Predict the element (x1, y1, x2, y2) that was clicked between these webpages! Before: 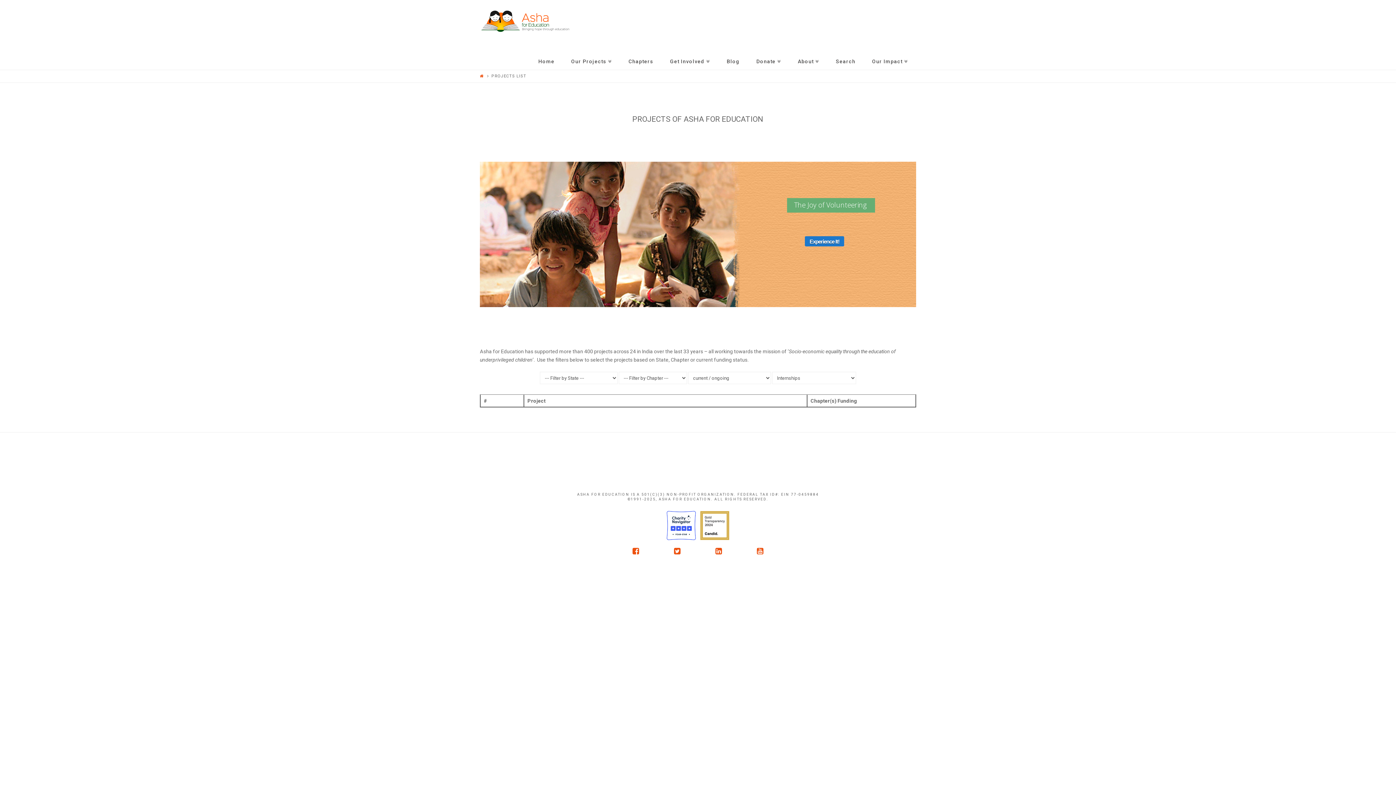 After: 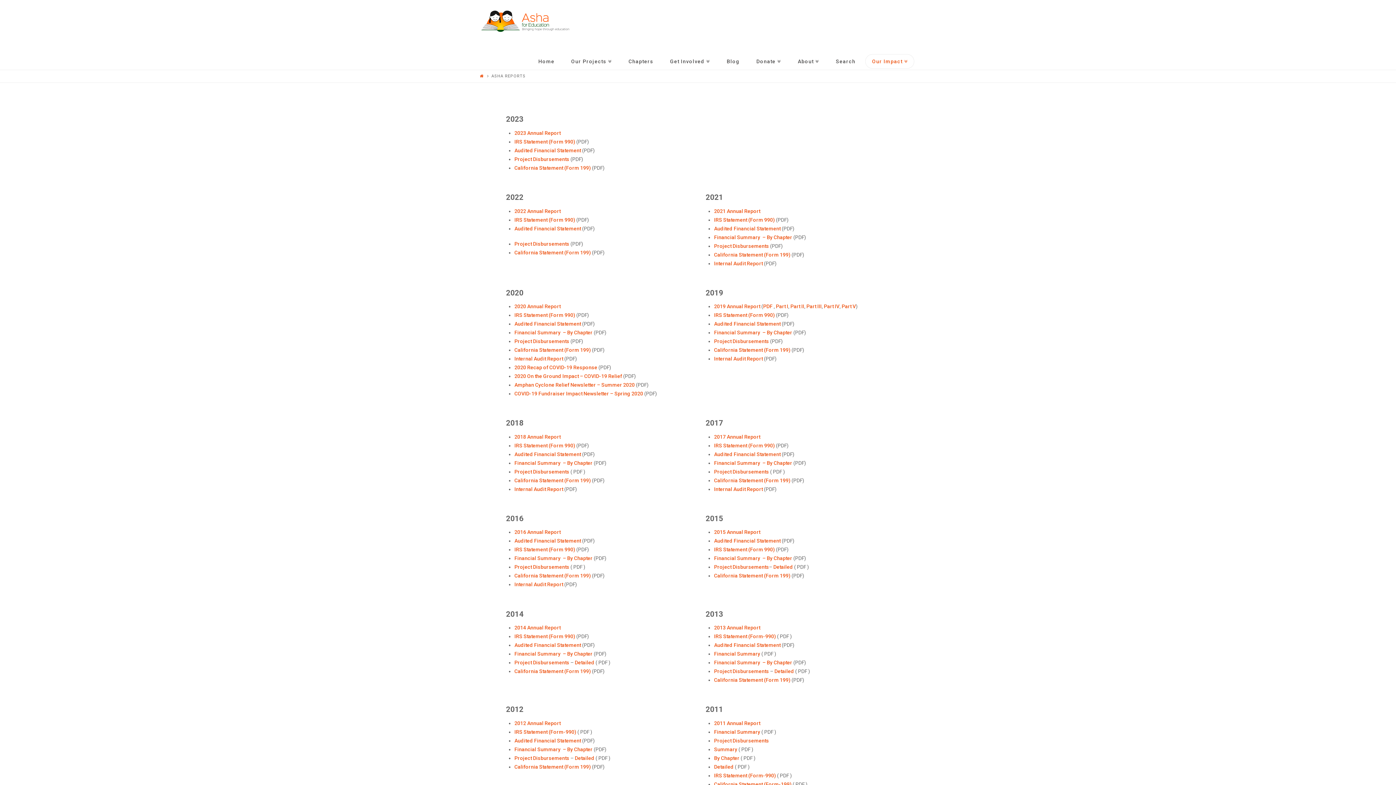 Action: label: Our Impact bbox: (863, 33, 916, 69)